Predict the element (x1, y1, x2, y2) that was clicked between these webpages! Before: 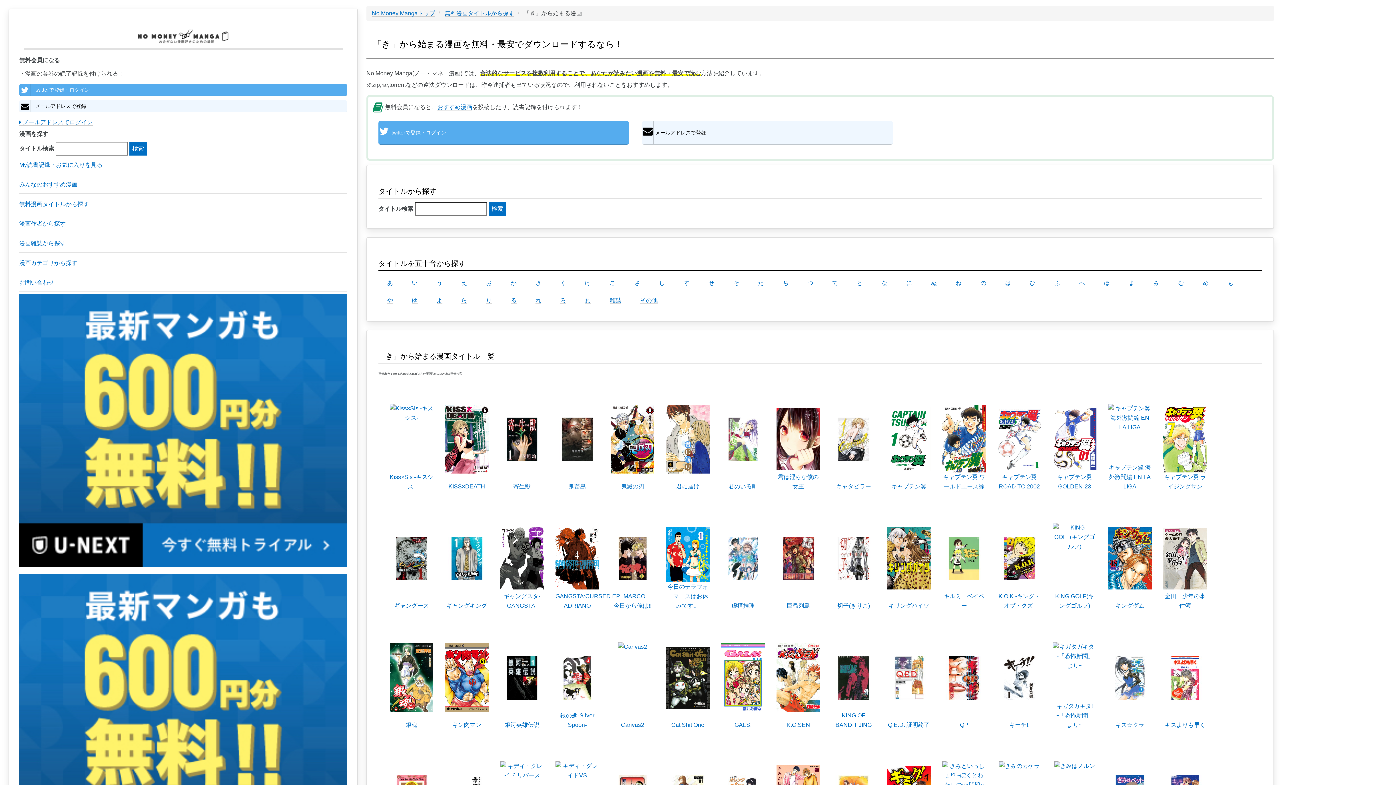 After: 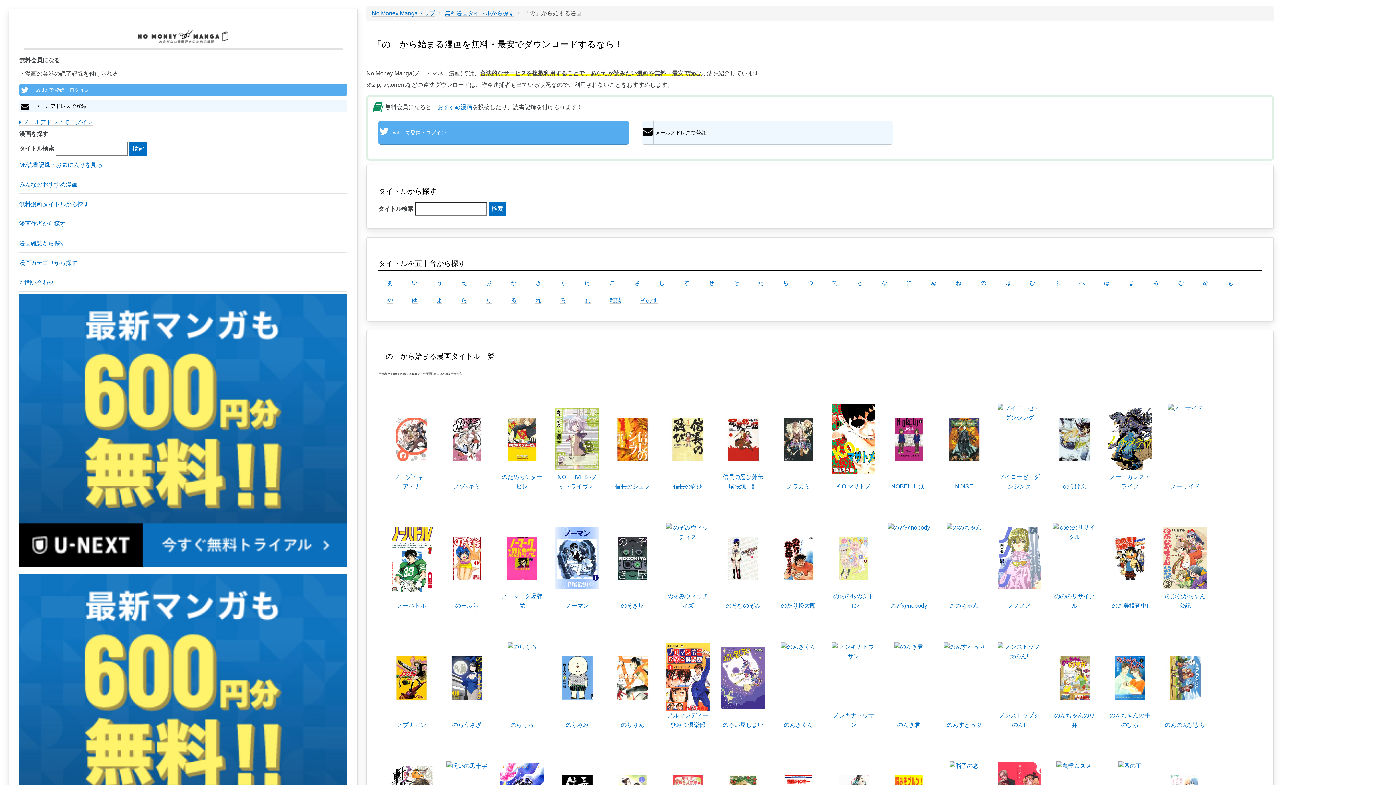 Action: label: の bbox: (980, 279, 986, 286)